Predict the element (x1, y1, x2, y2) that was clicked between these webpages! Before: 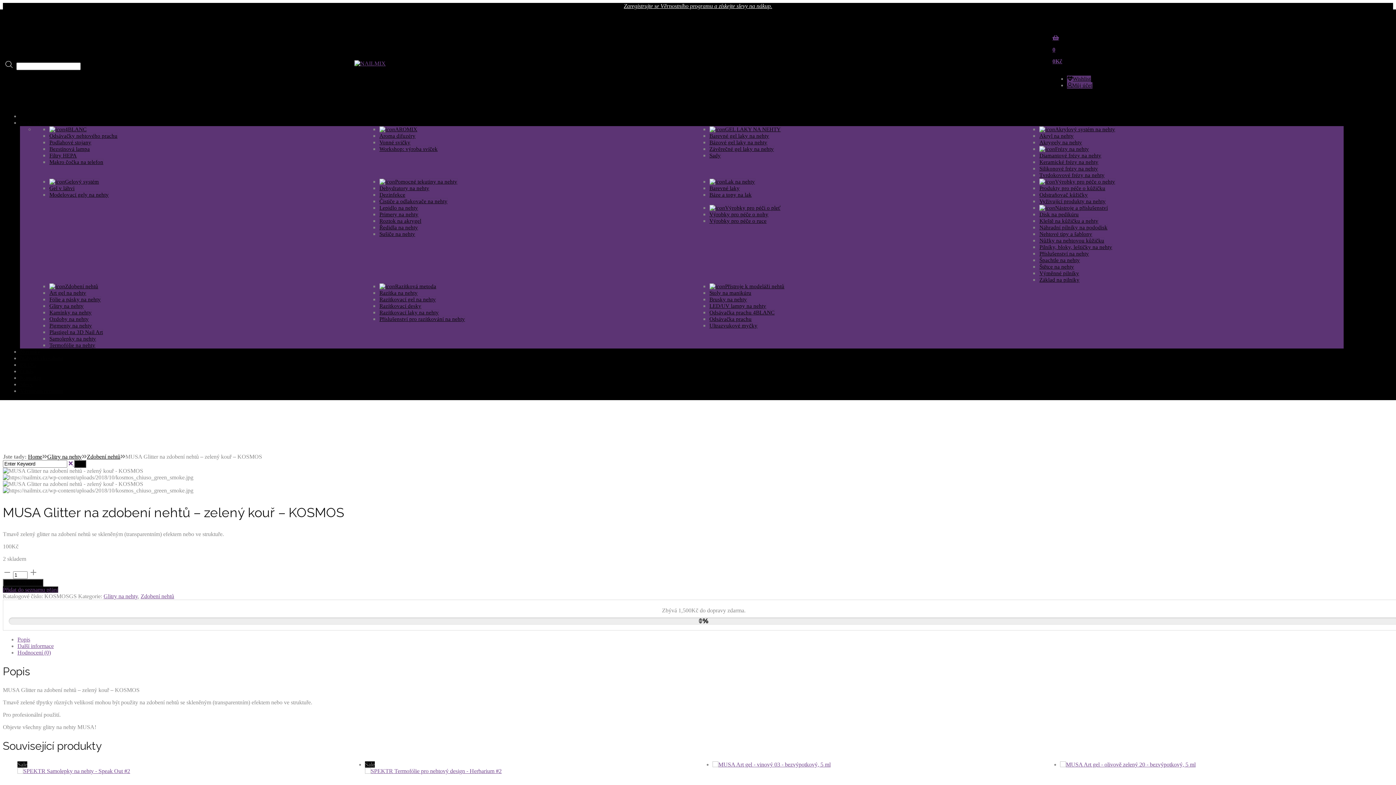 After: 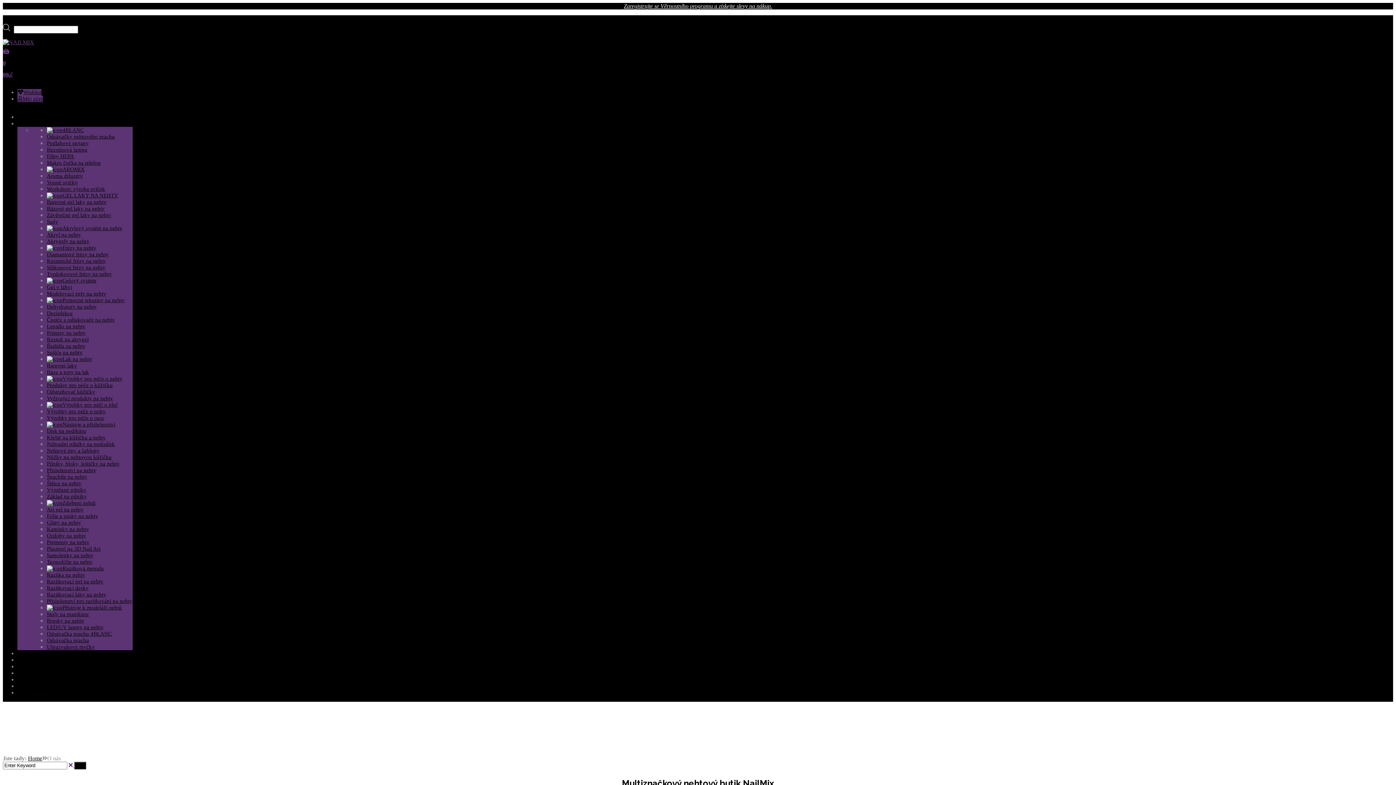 Action: label: O nás bbox: (20, 368, 33, 374)